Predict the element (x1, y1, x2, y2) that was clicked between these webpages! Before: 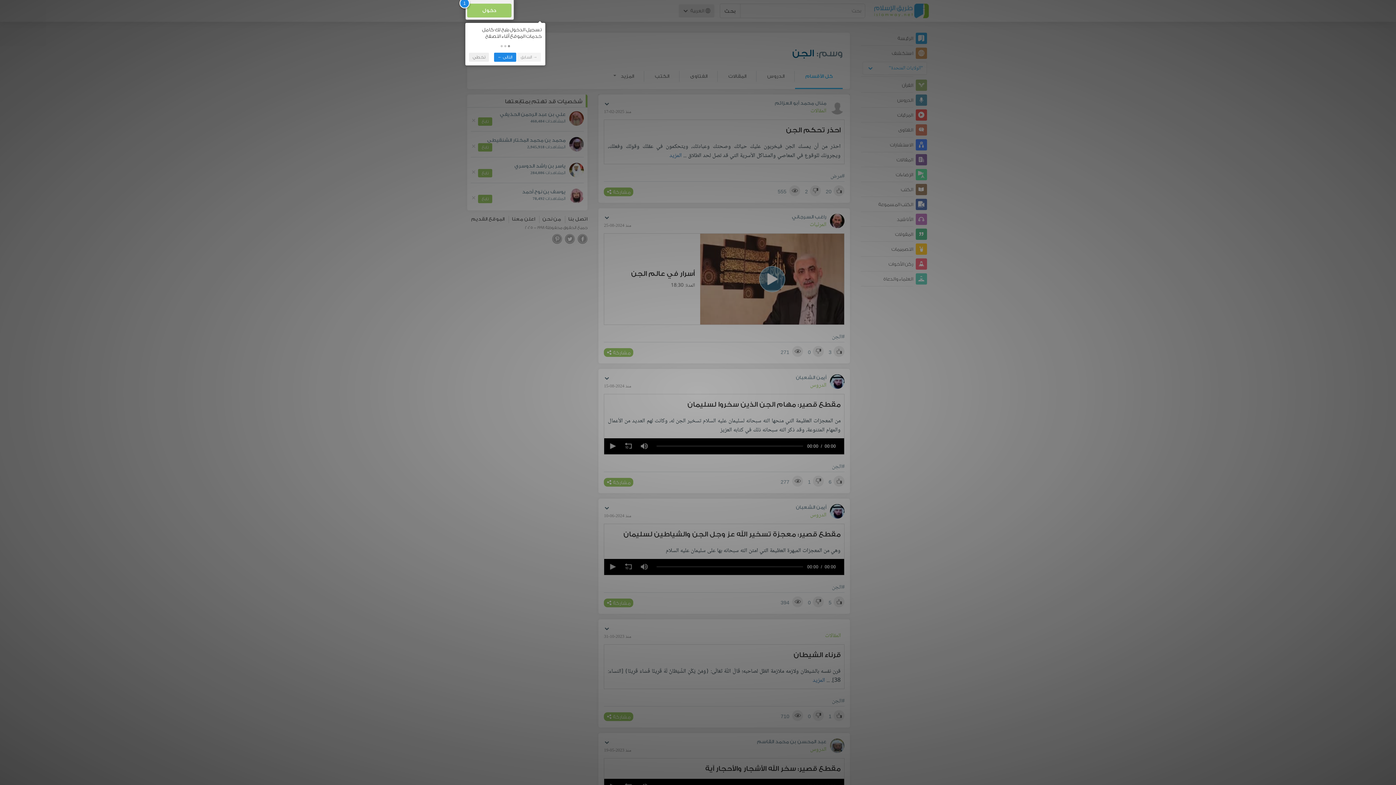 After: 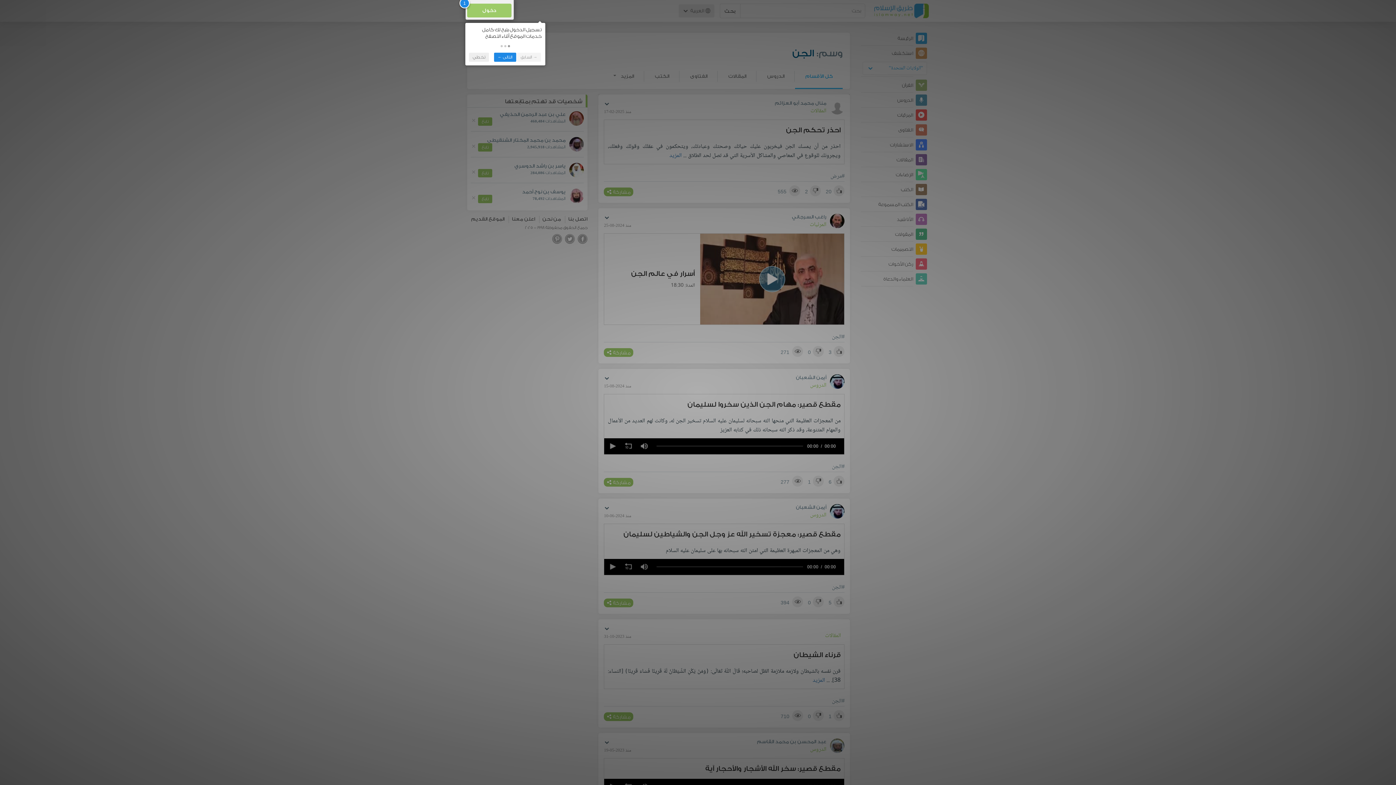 Action: label:   bbox: (508, 45, 510, 47)